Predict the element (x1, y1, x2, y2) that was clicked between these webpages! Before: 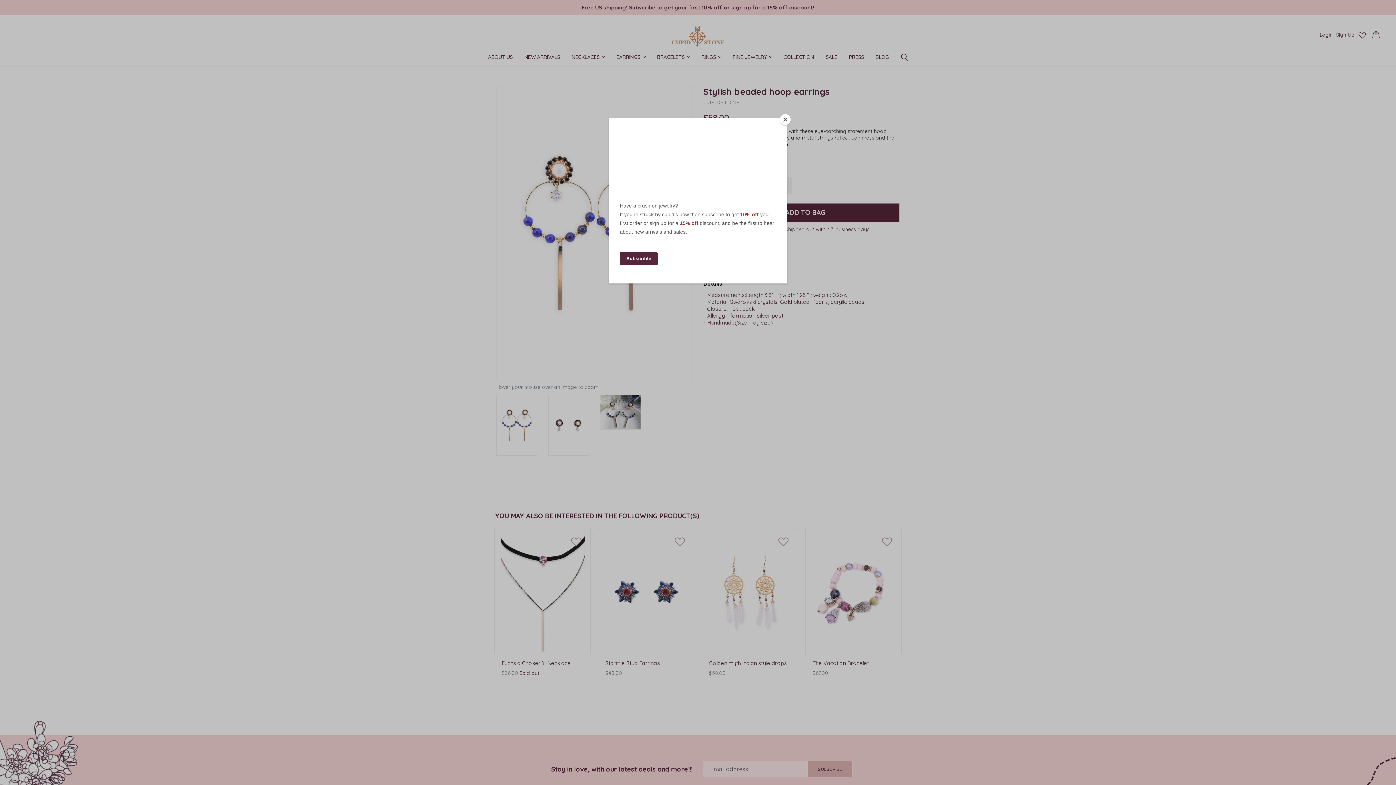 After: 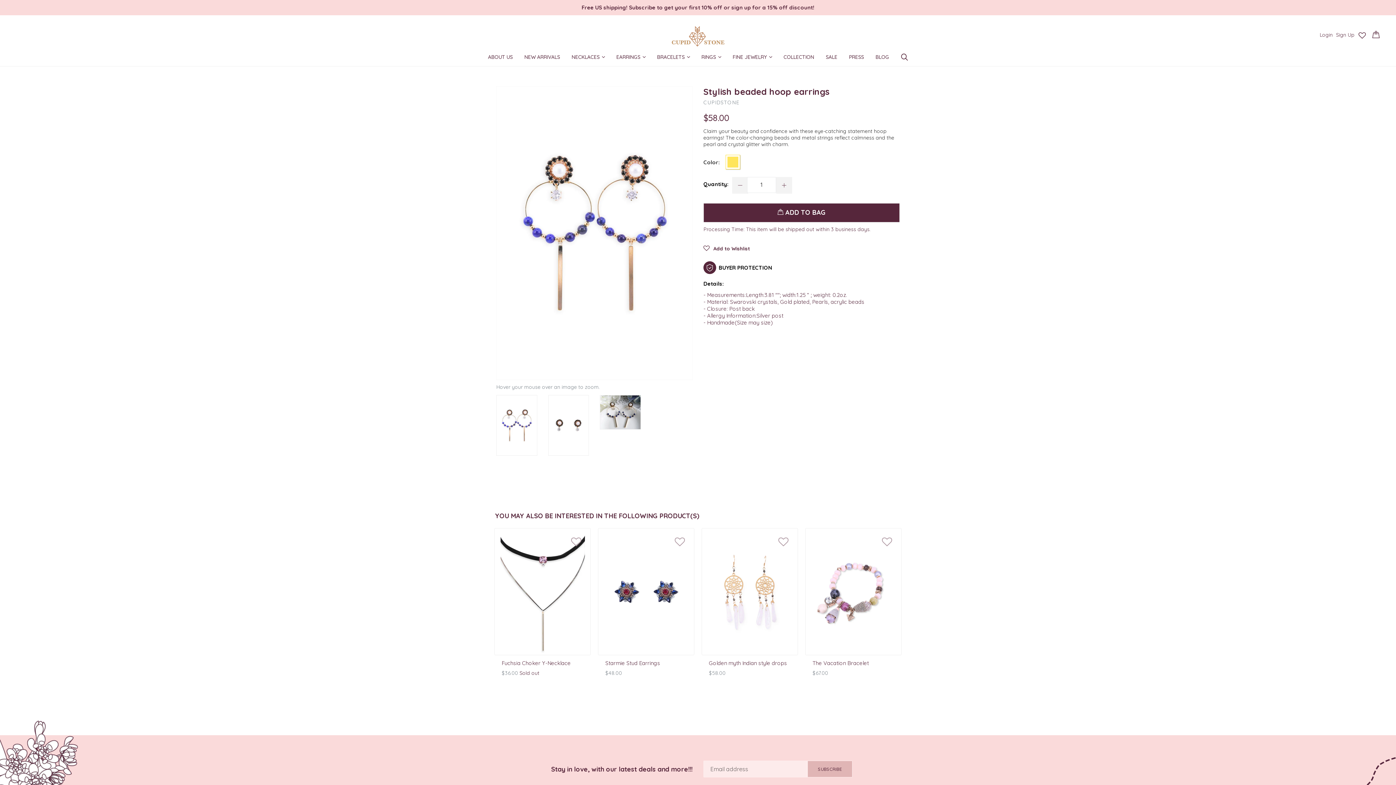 Action: bbox: (780, 114, 790, 125) label: Close